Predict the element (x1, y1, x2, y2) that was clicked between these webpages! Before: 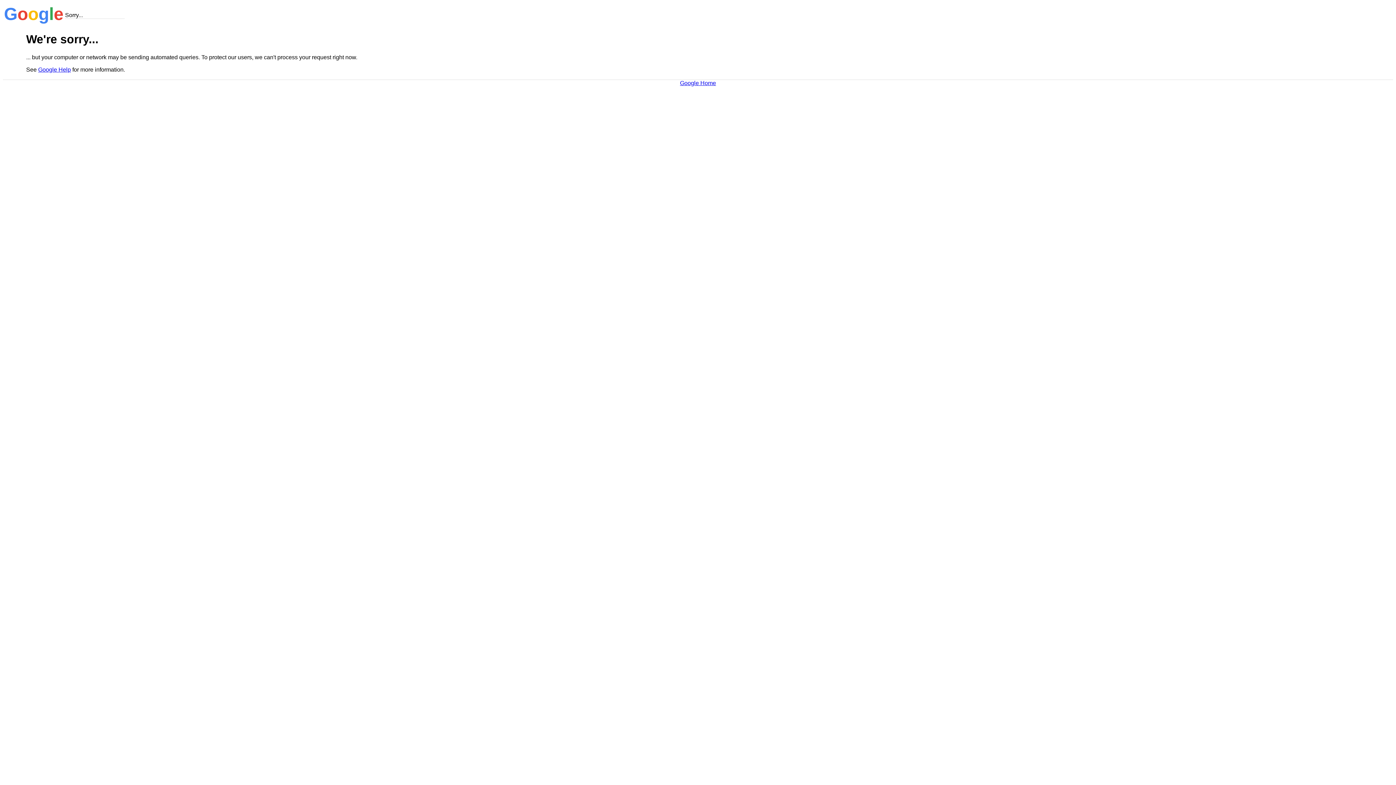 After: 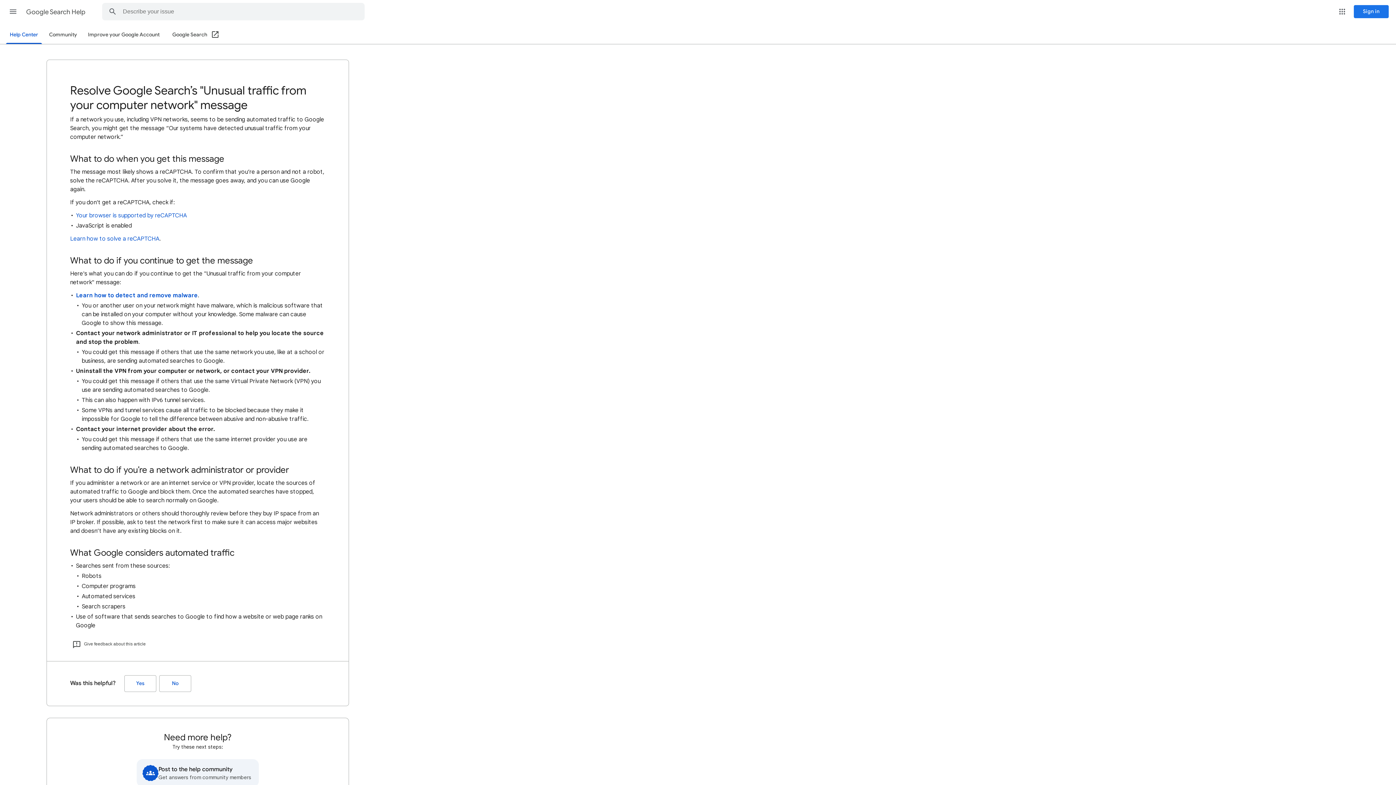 Action: label: Google Help bbox: (38, 66, 70, 72)